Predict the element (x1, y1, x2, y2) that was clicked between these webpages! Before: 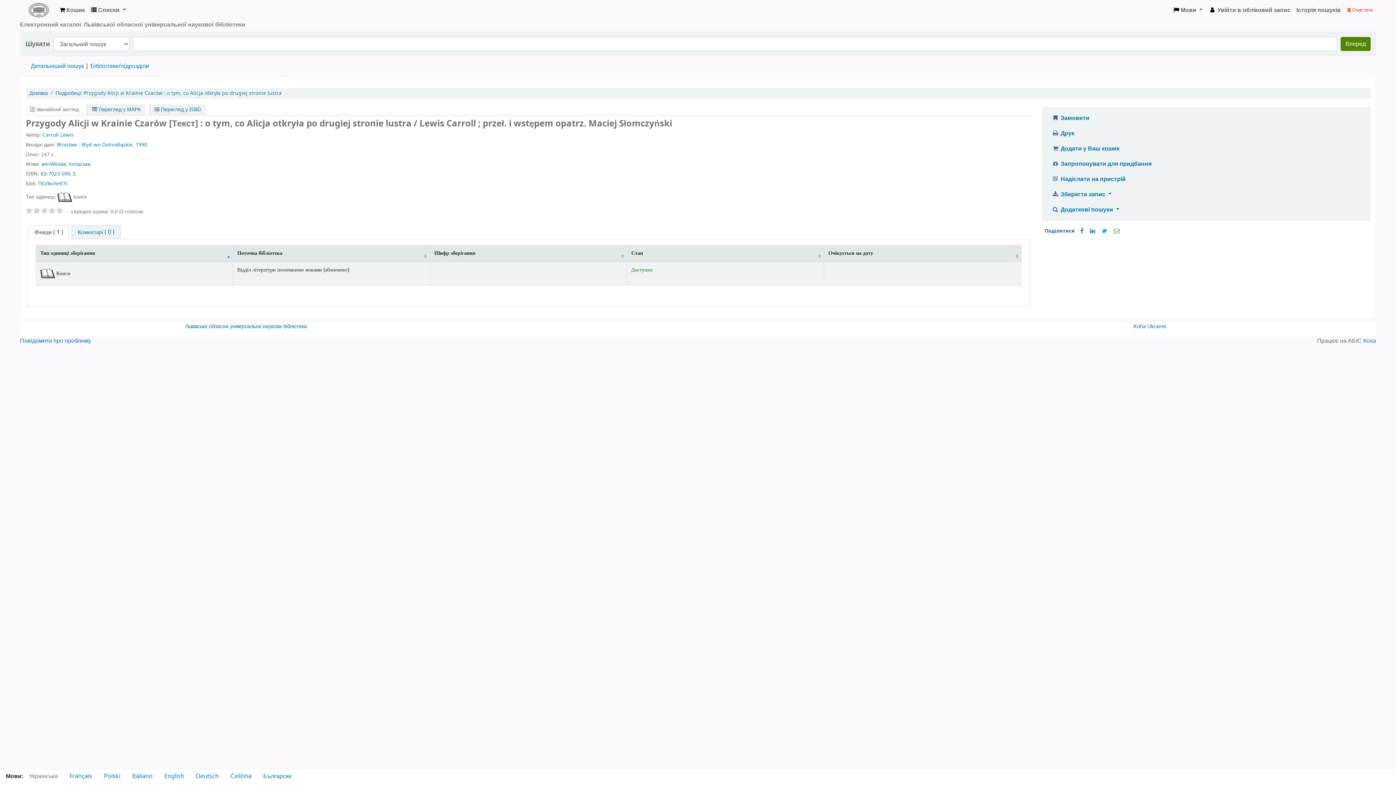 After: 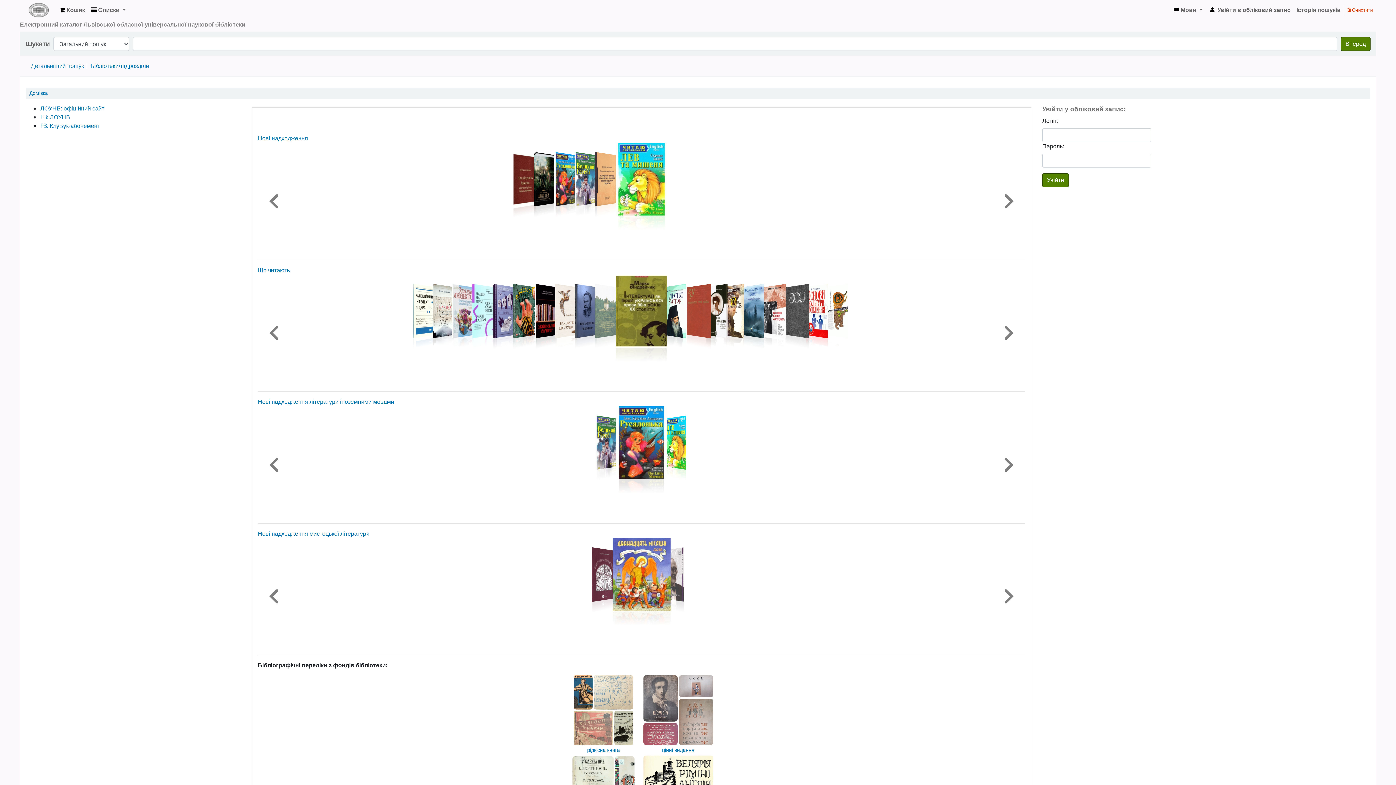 Action: bbox: (29, 89, 48, 97) label: Домівка